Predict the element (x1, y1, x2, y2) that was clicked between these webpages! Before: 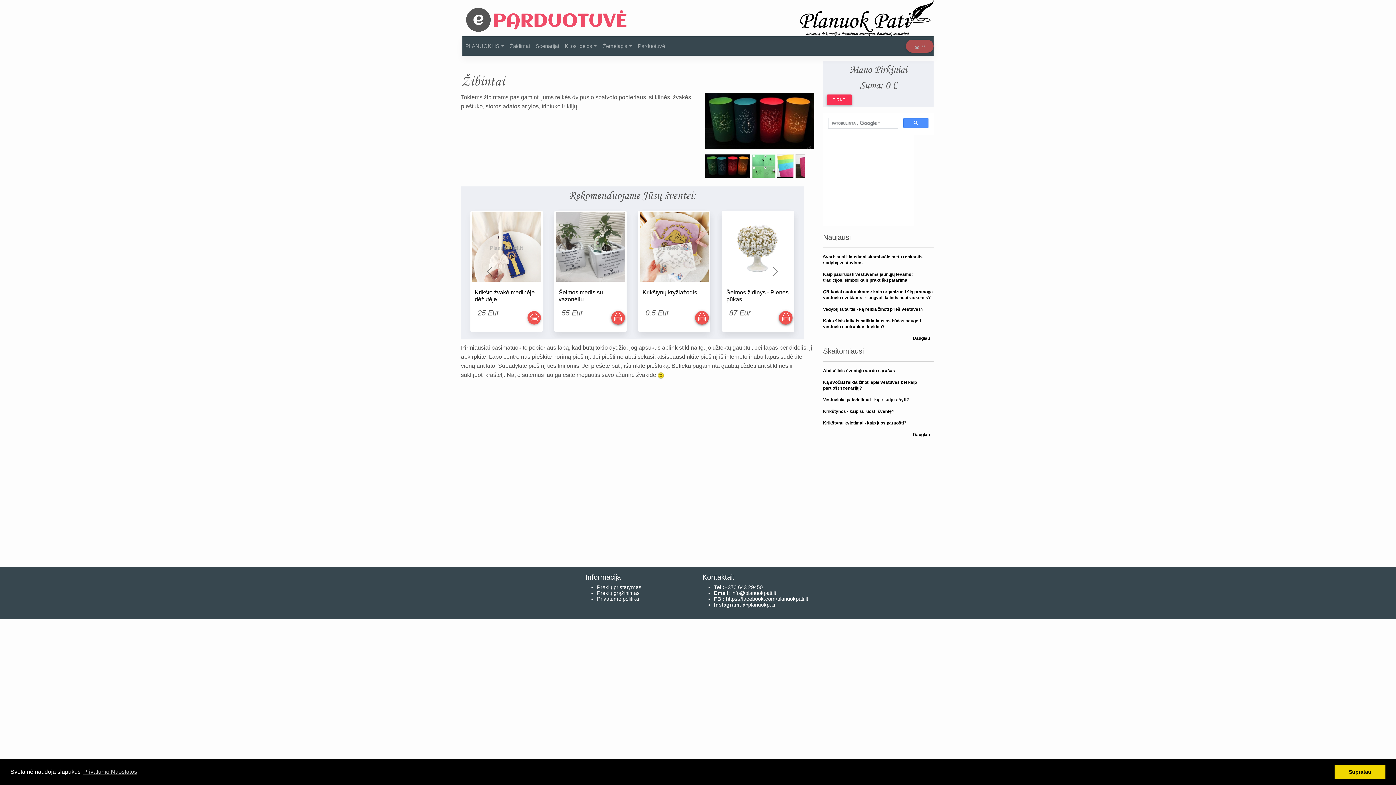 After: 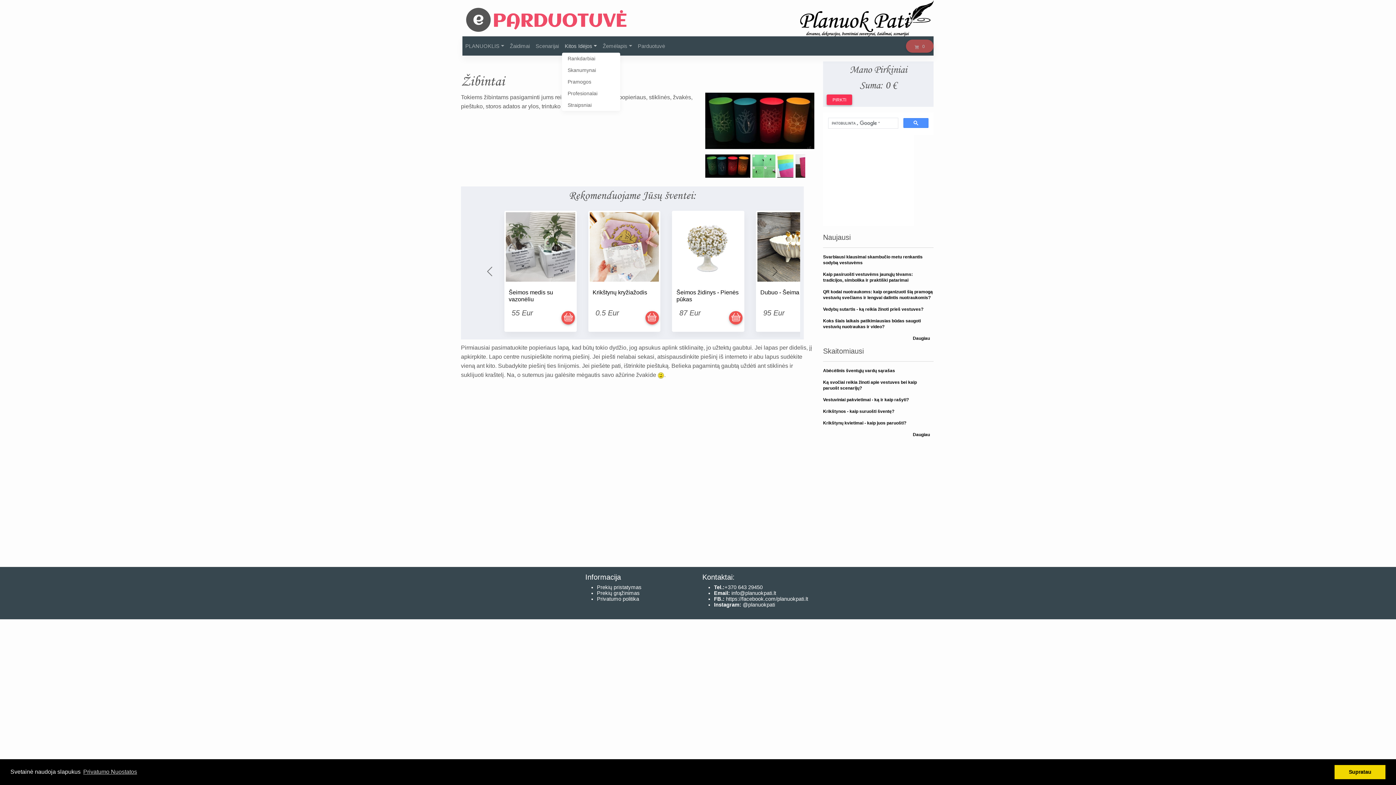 Action: label: Kitos Idėjos bbox: (562, 40, 600, 51)